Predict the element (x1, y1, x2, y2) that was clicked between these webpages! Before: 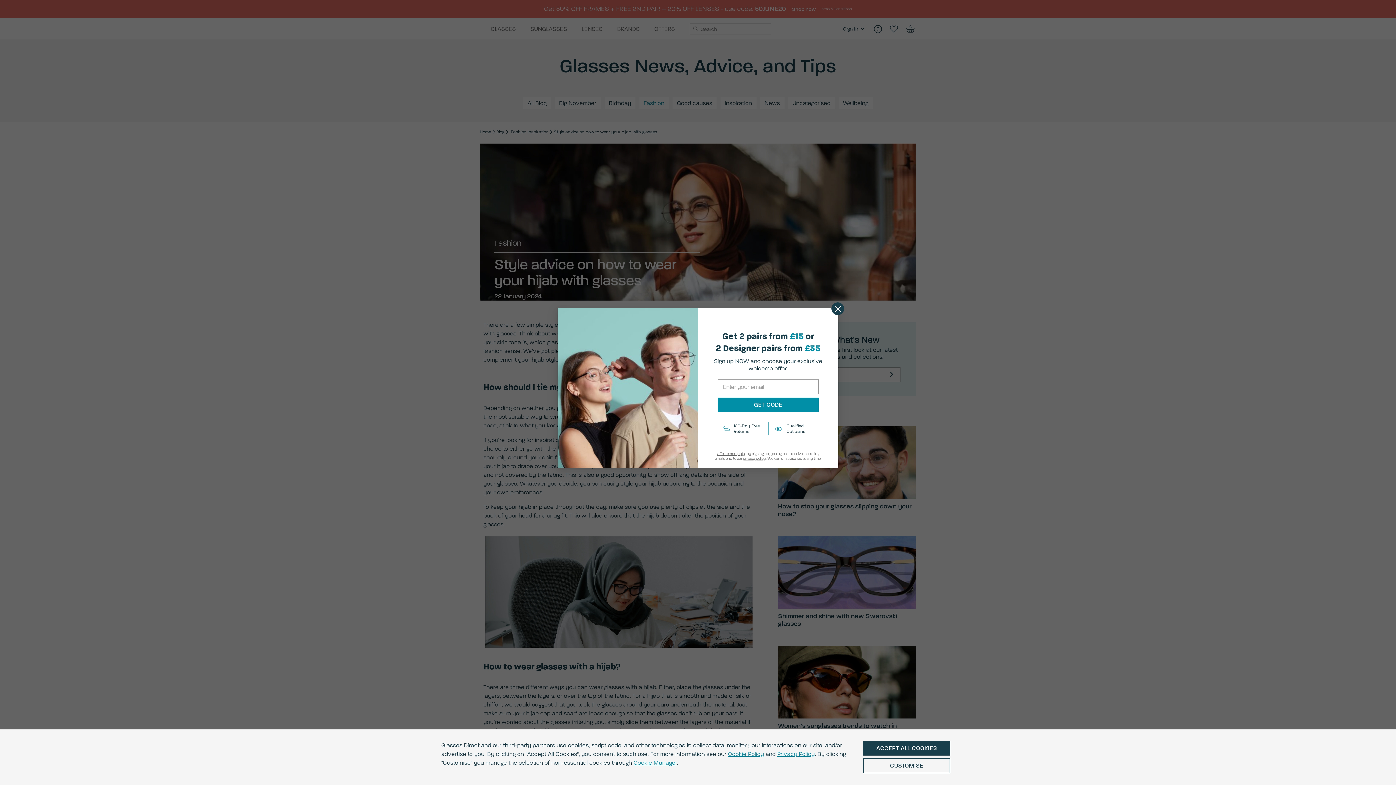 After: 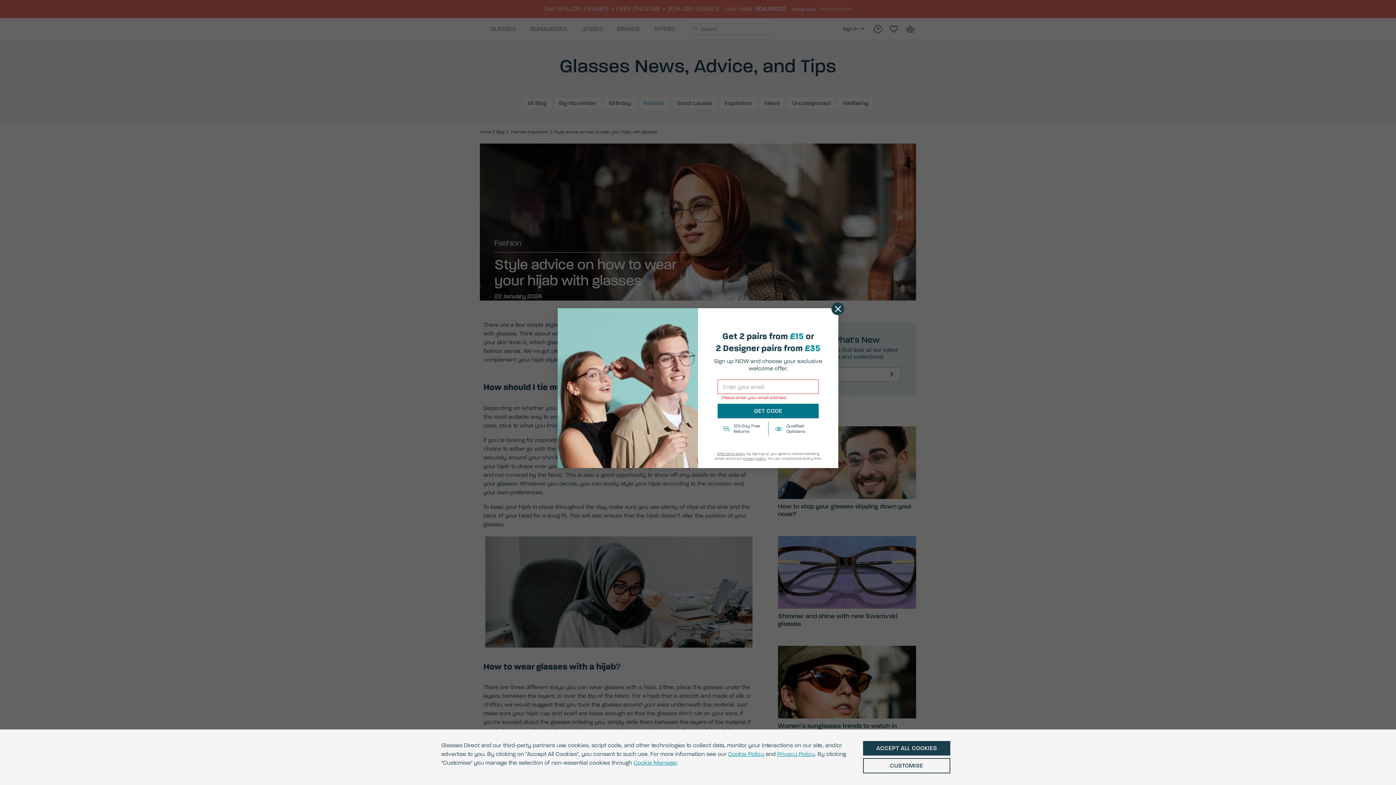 Action: label: GET CODE bbox: (717, 397, 818, 412)